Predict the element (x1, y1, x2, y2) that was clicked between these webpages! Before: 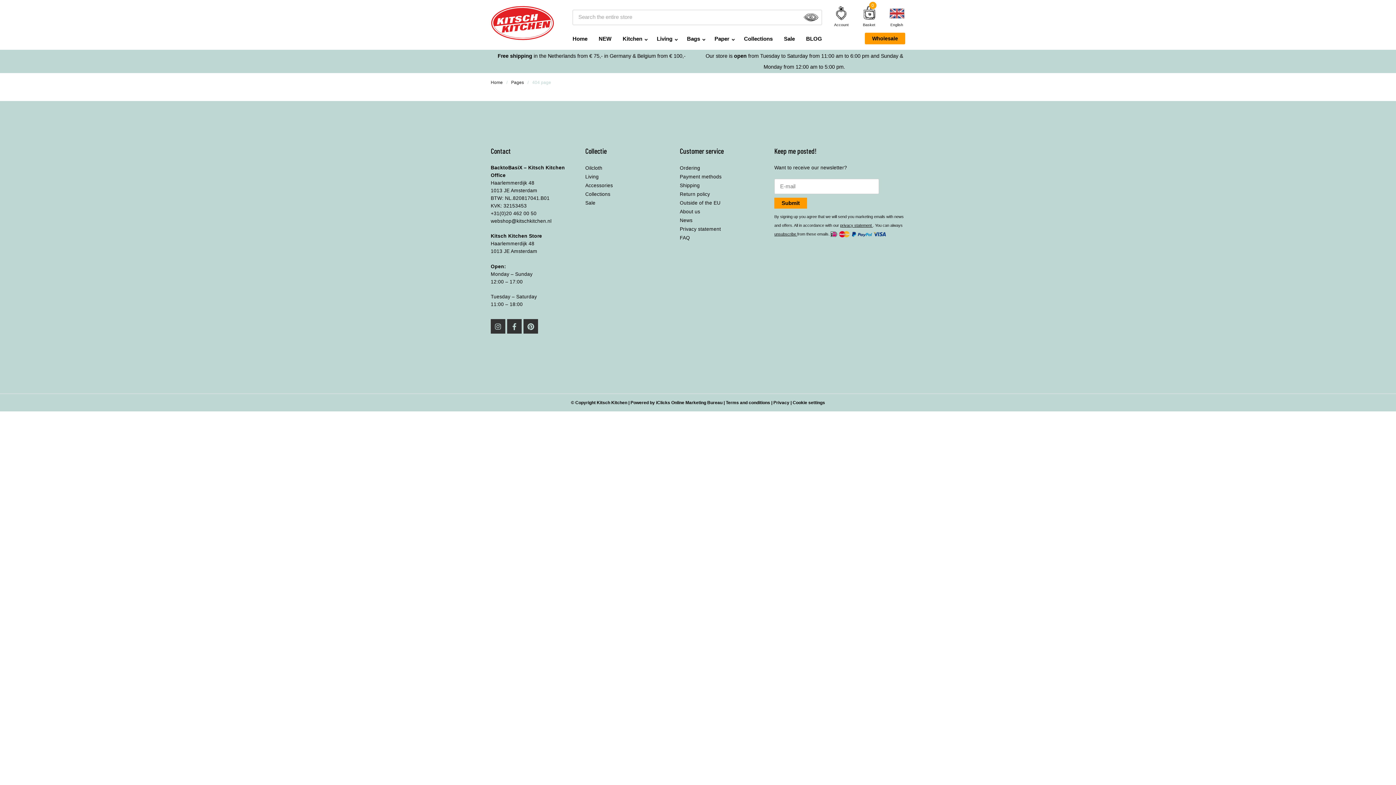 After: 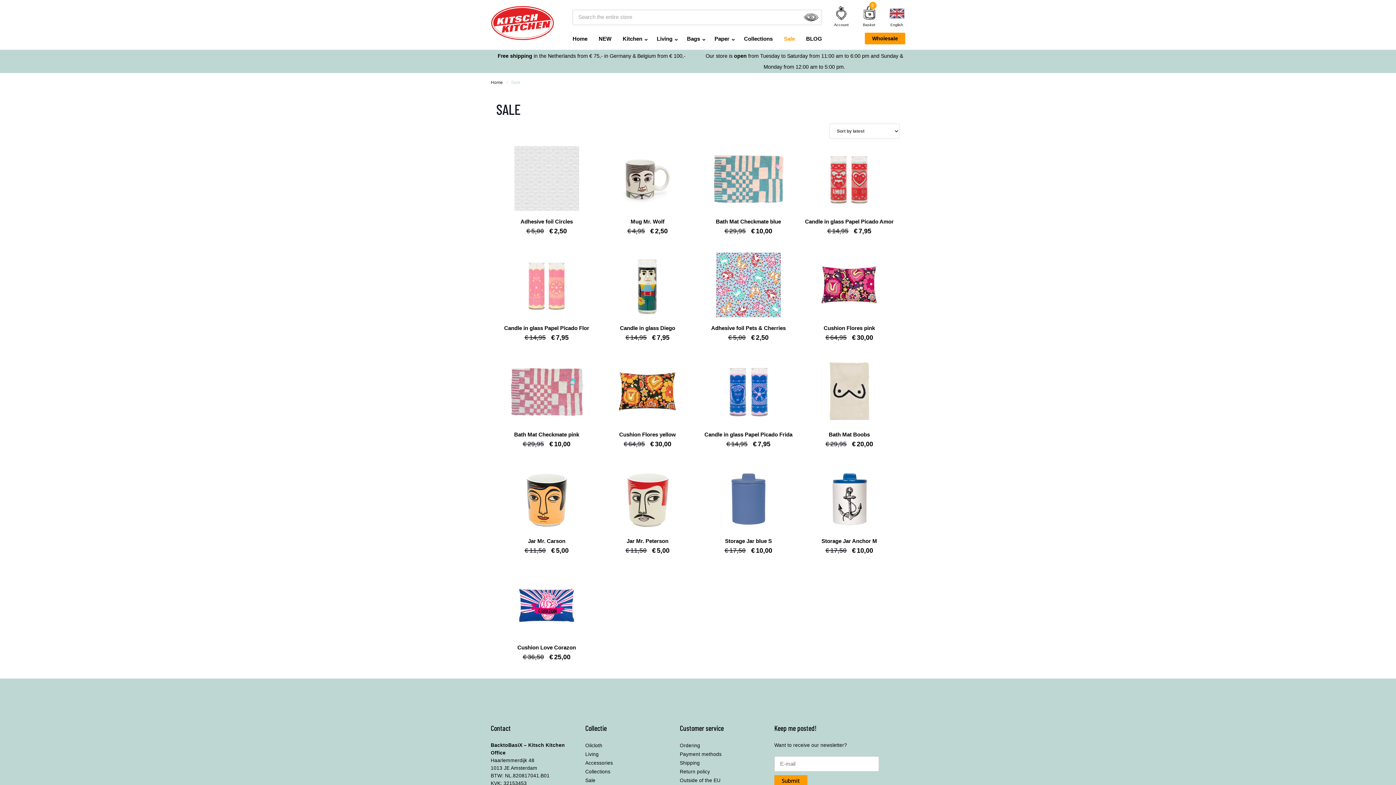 Action: label: Sale bbox: (585, 200, 595, 205)